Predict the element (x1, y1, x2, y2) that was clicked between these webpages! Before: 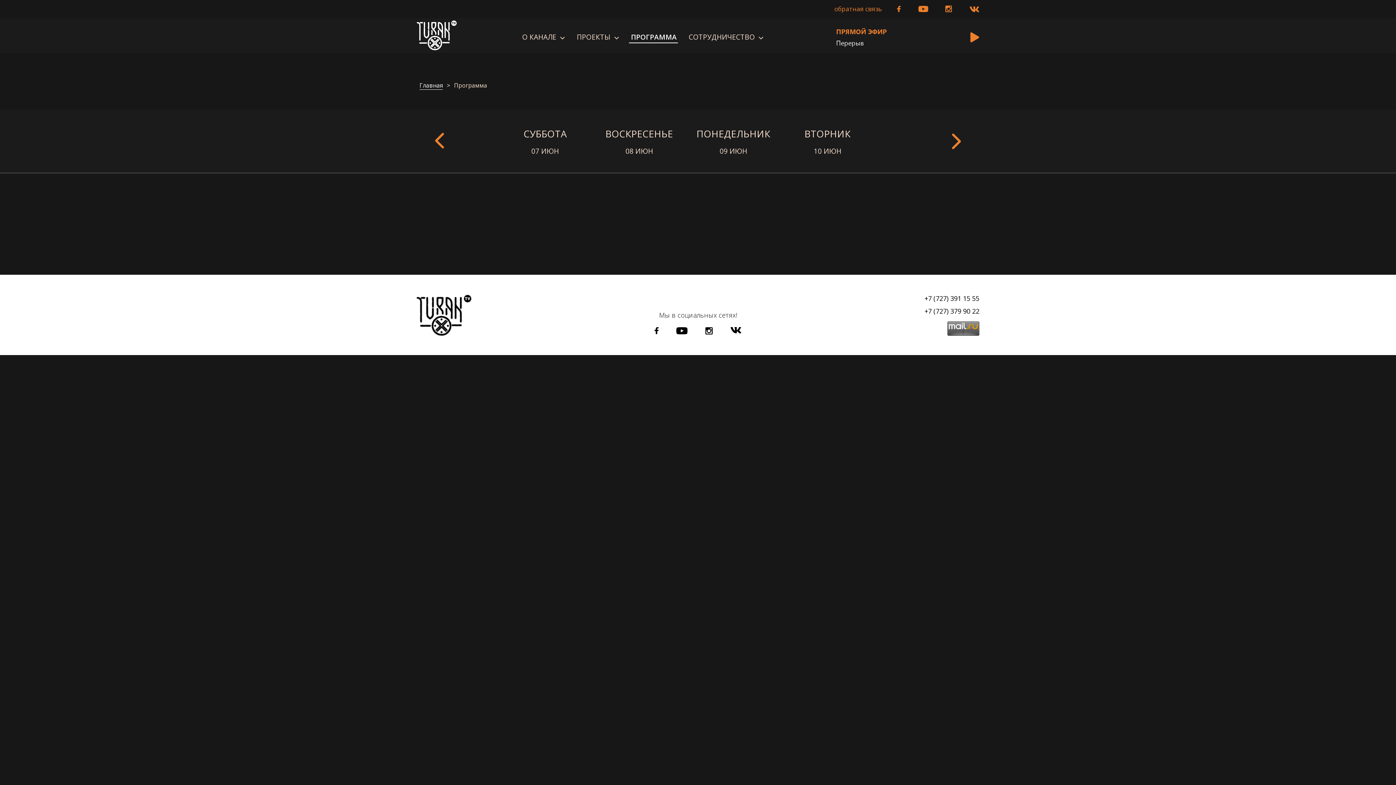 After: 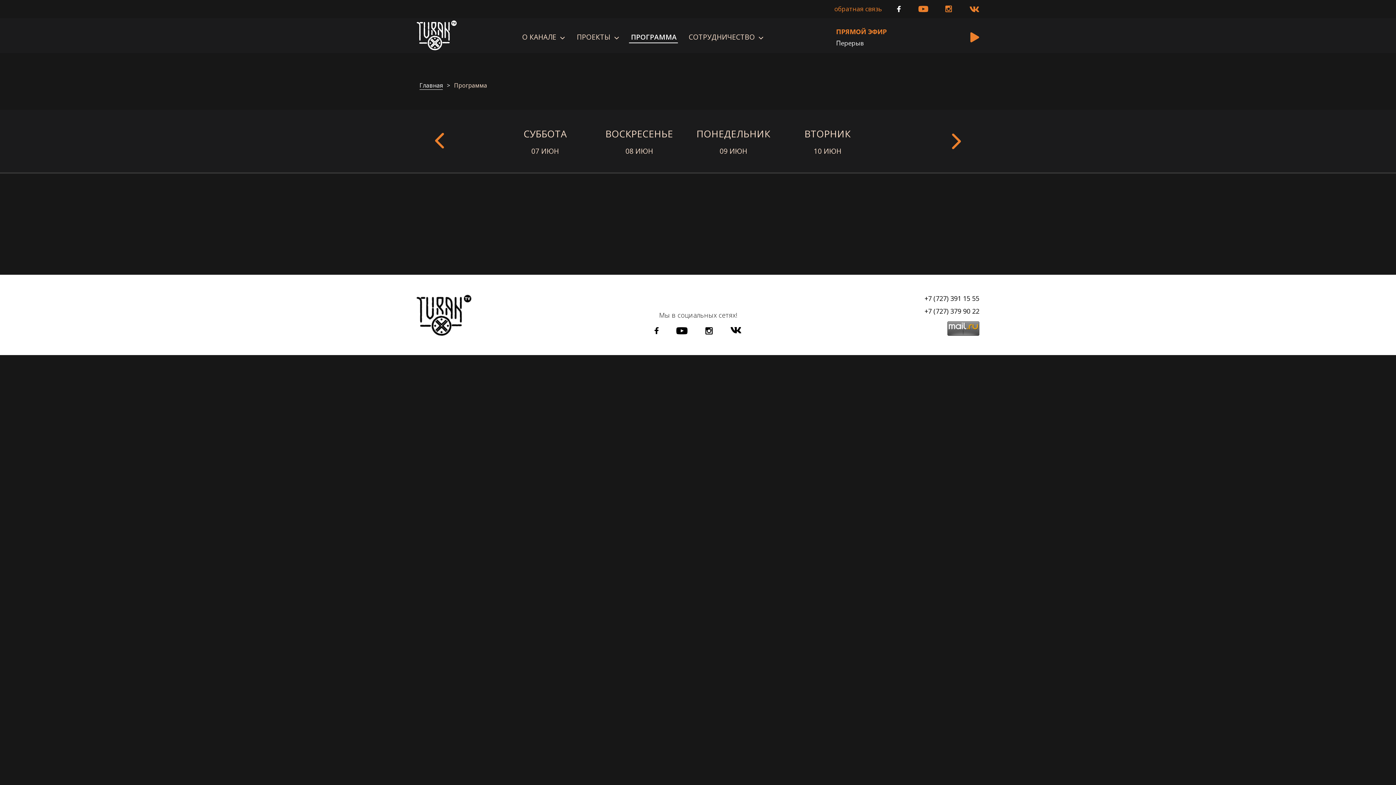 Action: bbox: (897, 5, 901, 12)